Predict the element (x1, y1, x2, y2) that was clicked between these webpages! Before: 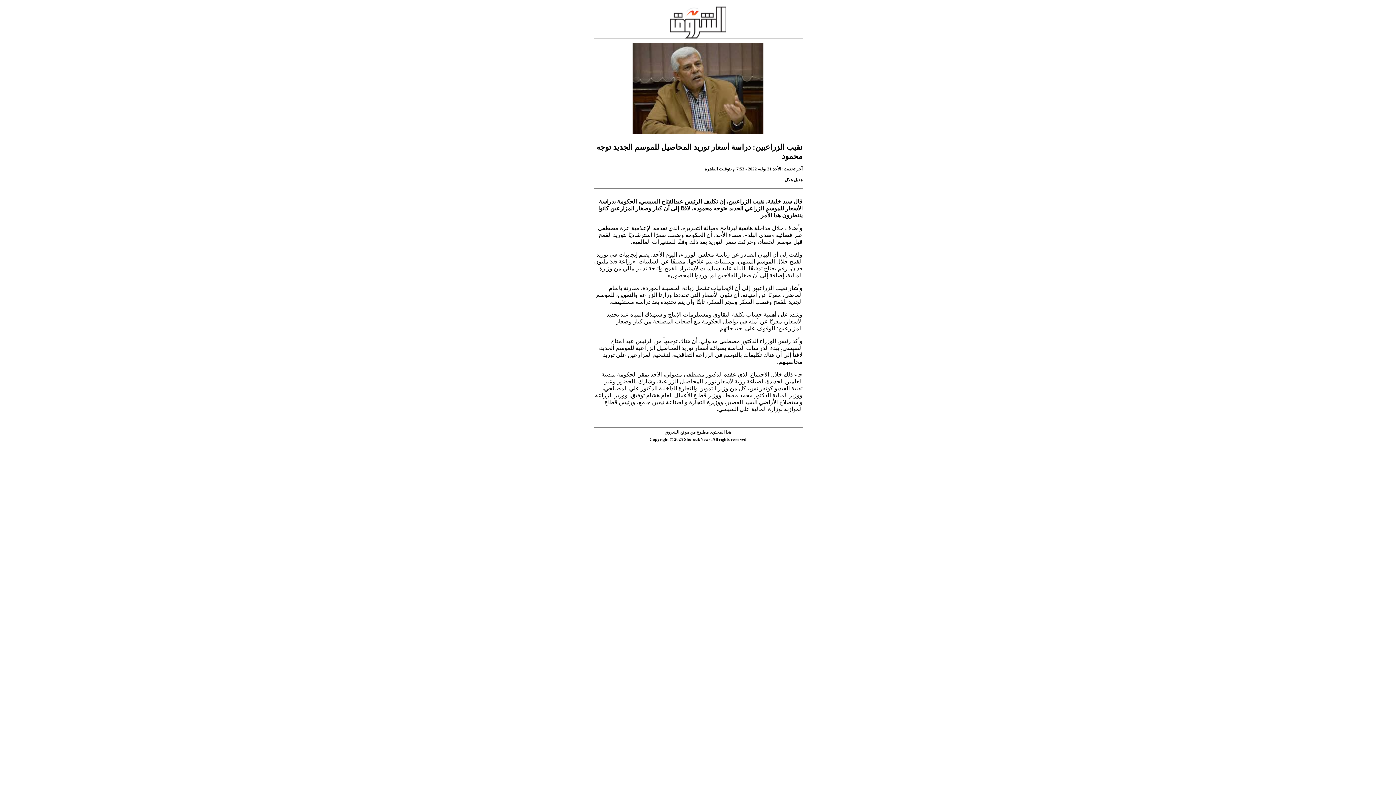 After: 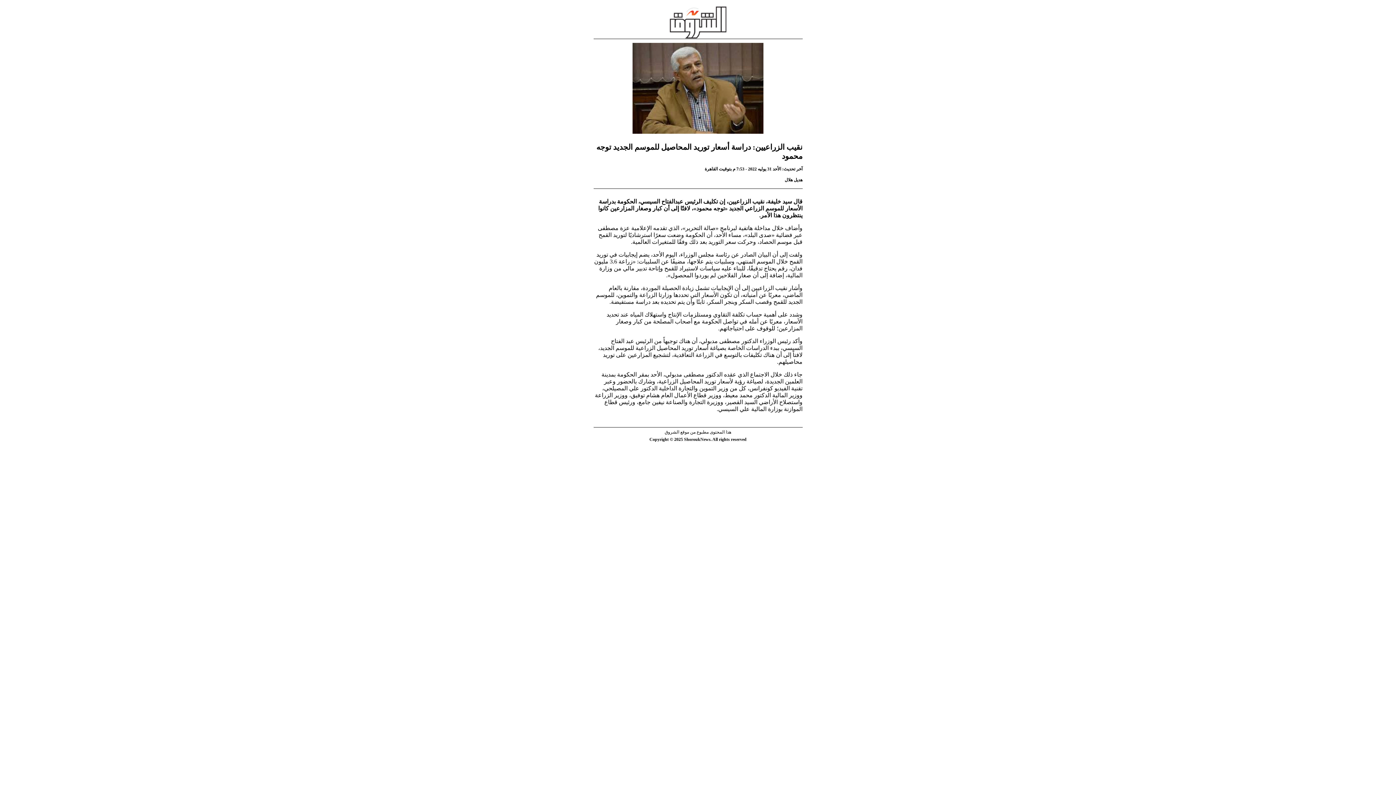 Action: bbox: (593, 33, 802, 134)